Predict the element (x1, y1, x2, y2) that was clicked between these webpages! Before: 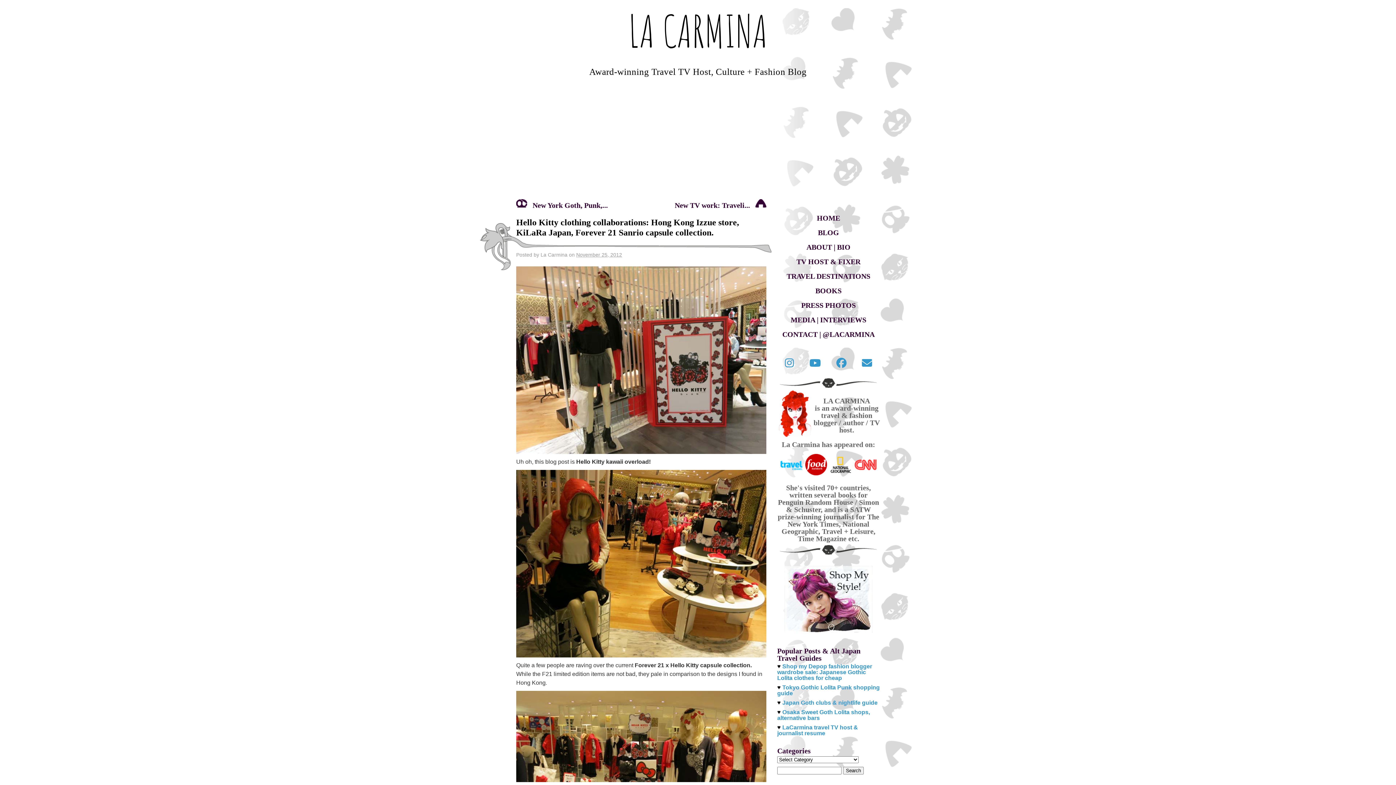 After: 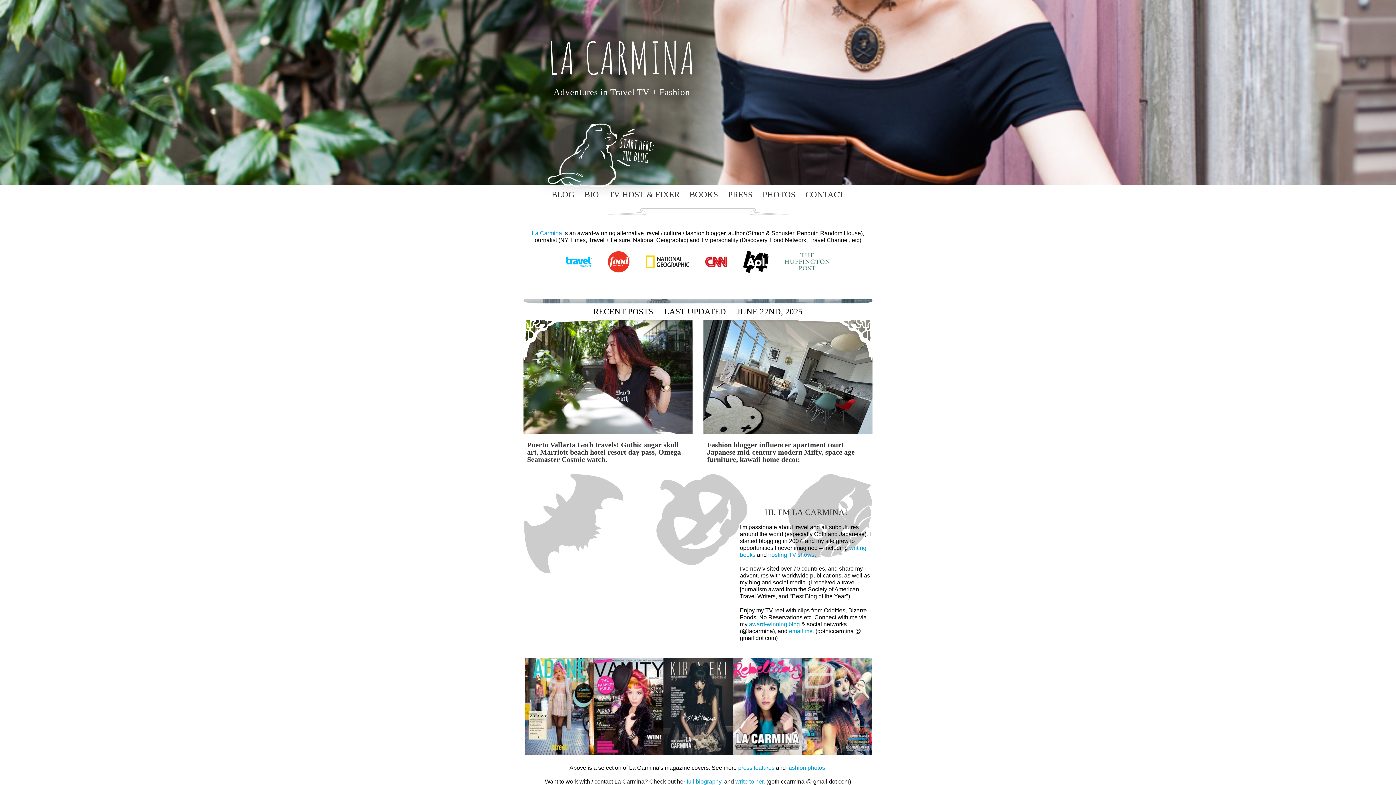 Action: bbox: (516, 0, 880, 82) label: LA CARMINA
Award-winning Travel TV Host, Culture + Fashion Blog